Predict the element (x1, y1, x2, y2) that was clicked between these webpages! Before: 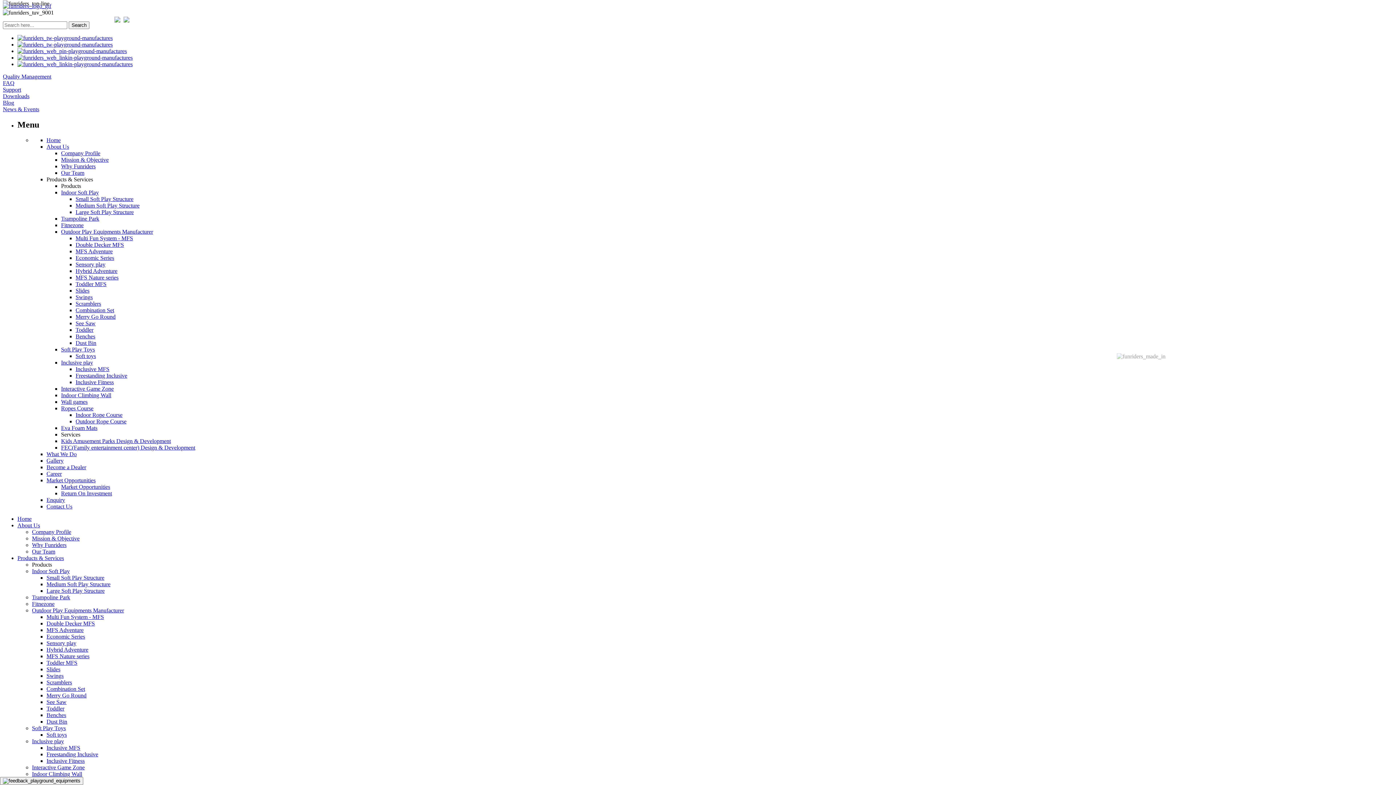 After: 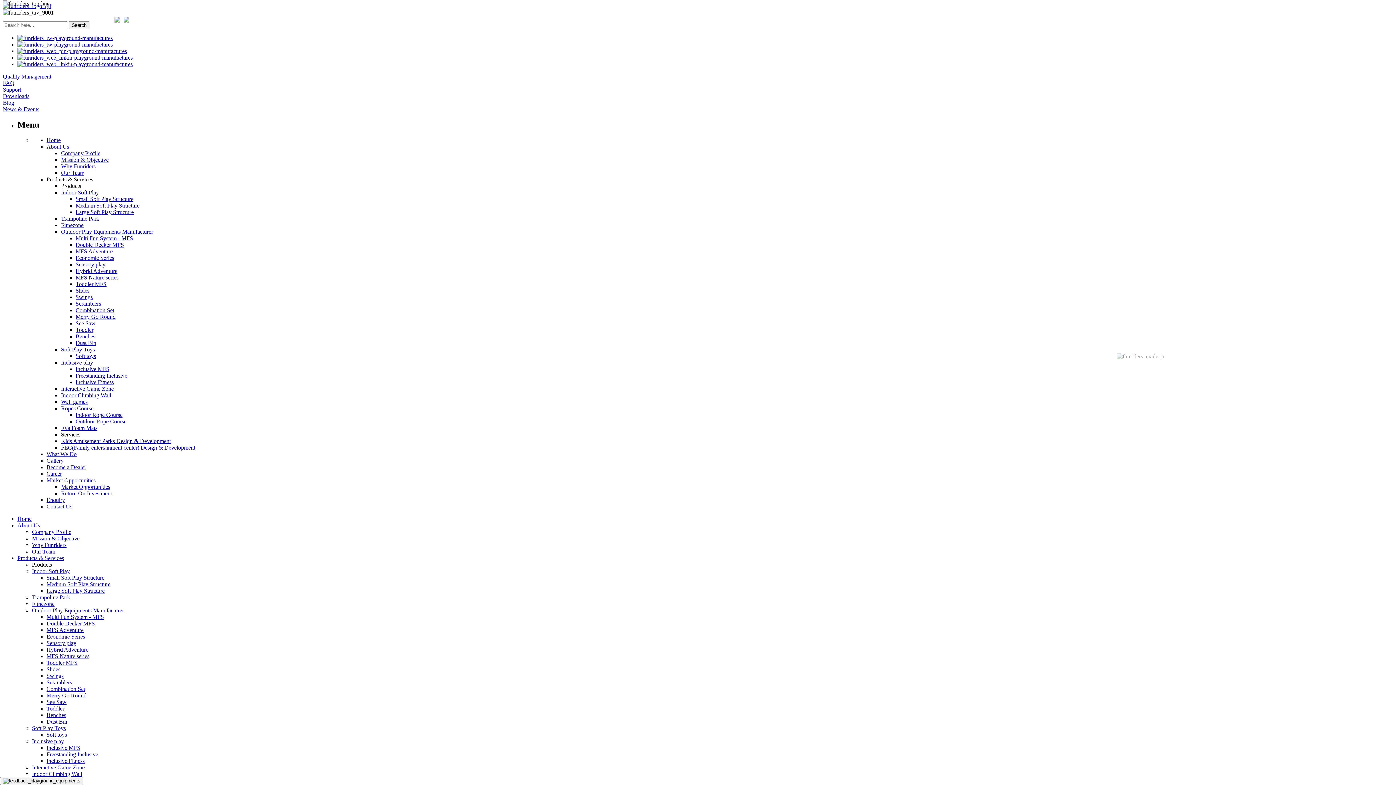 Action: bbox: (46, 457, 63, 463) label: Gallery